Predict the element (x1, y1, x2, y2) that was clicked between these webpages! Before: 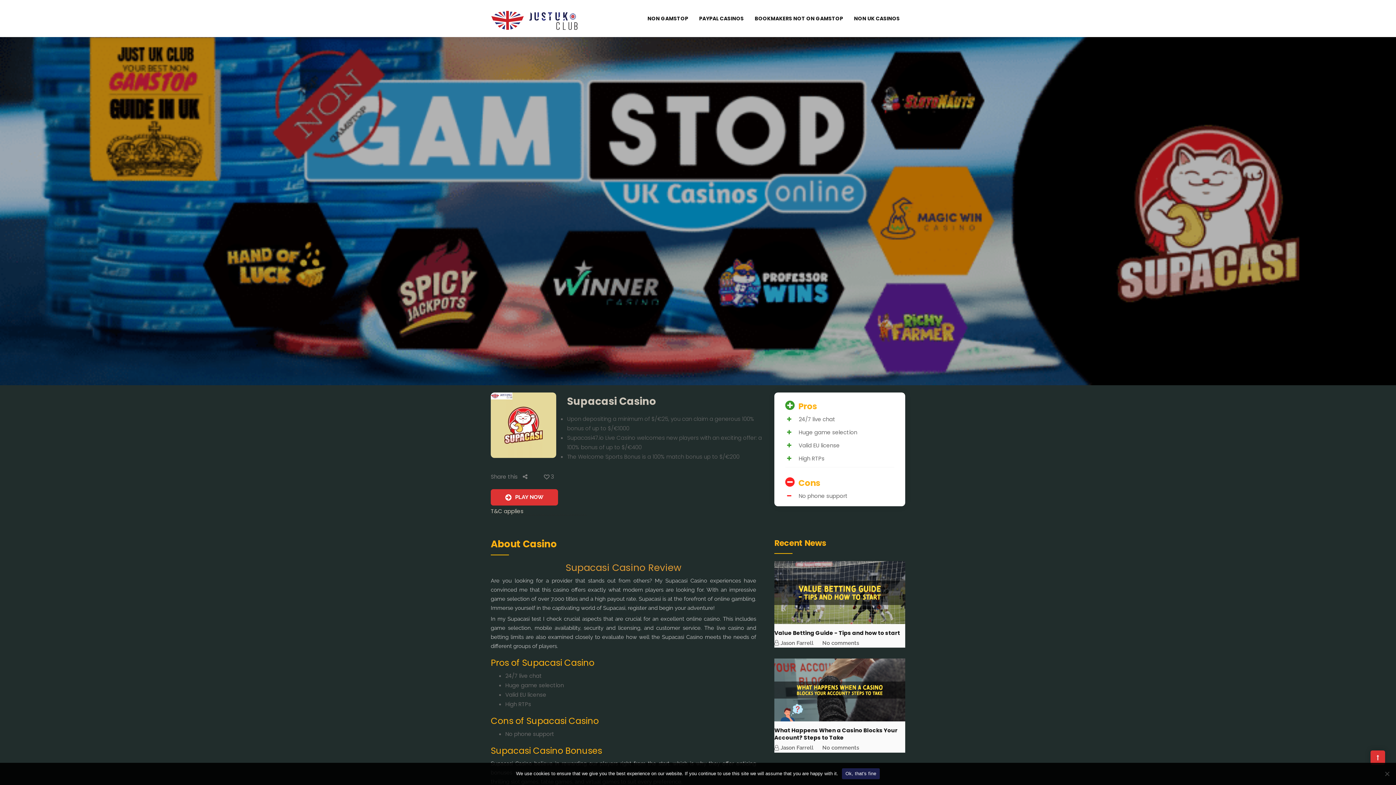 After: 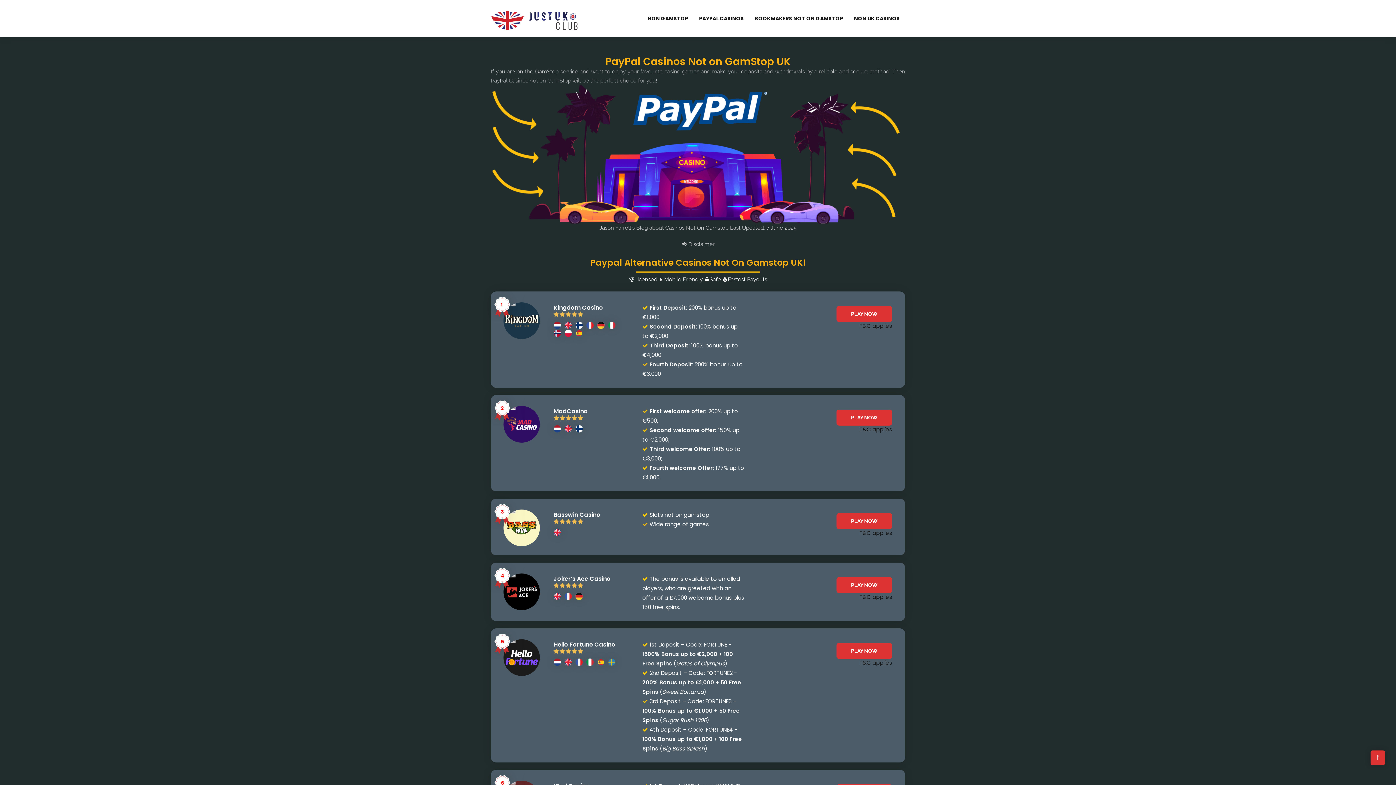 Action: label: PAYPAL CASINOS bbox: (693, 5, 749, 31)